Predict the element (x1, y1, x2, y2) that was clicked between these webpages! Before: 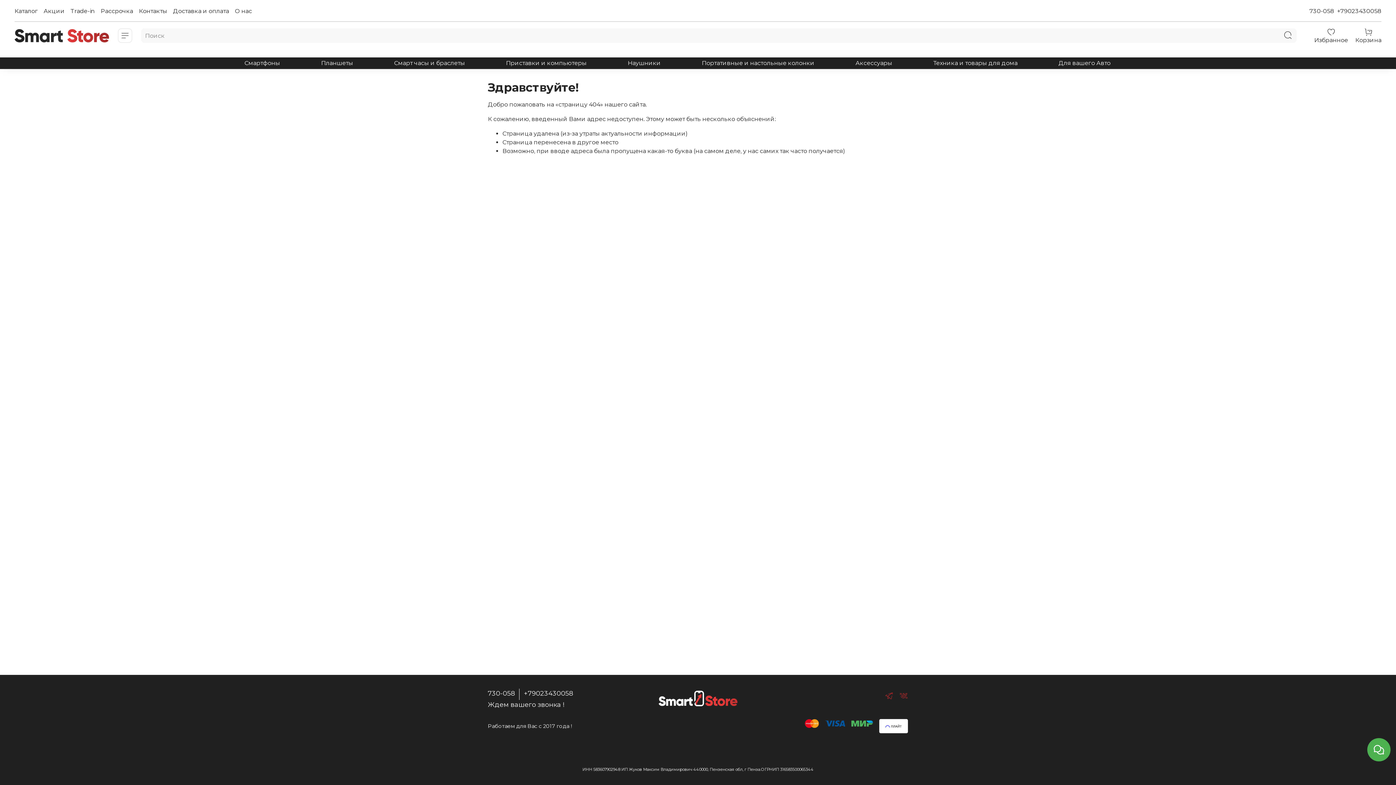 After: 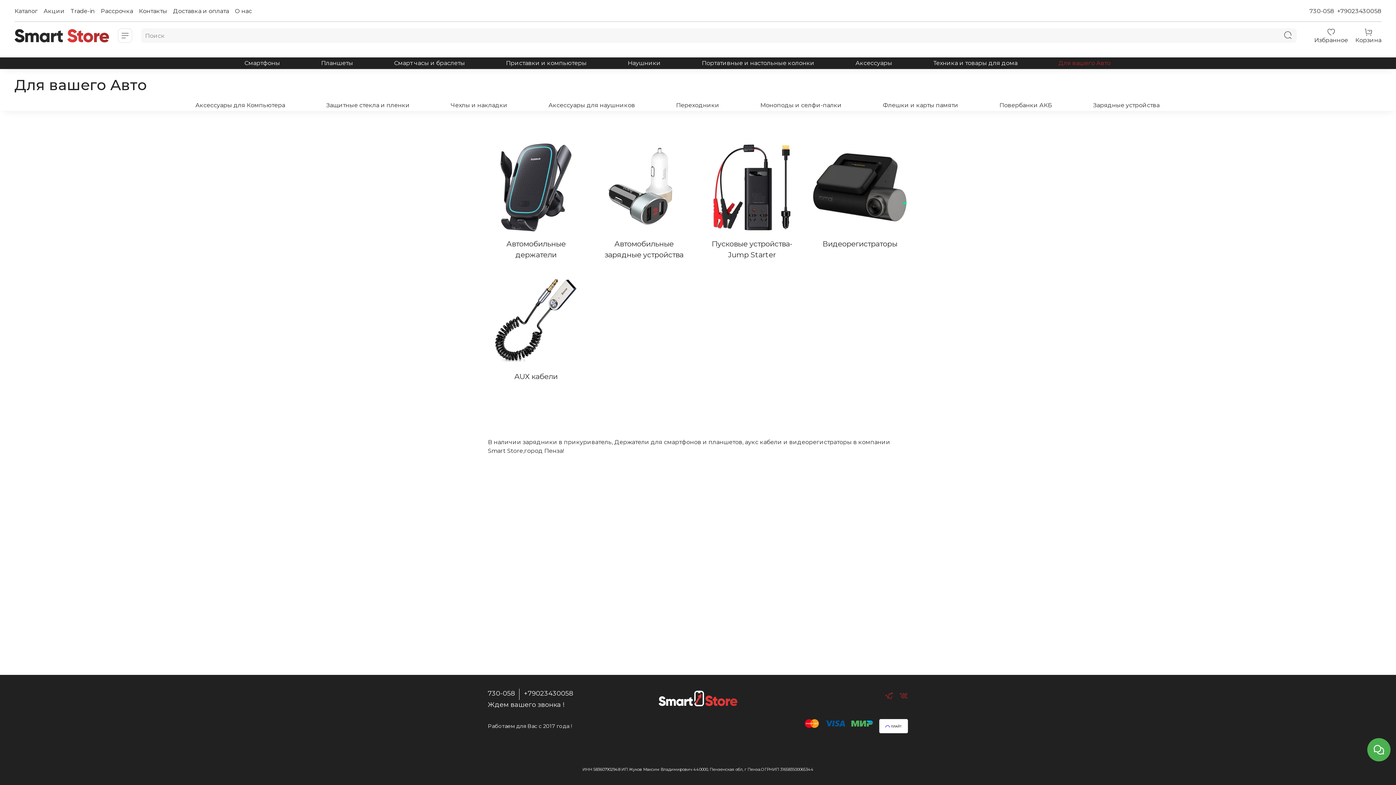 Action: label: Для вашего Авто bbox: (1058, 57, 1110, 68)